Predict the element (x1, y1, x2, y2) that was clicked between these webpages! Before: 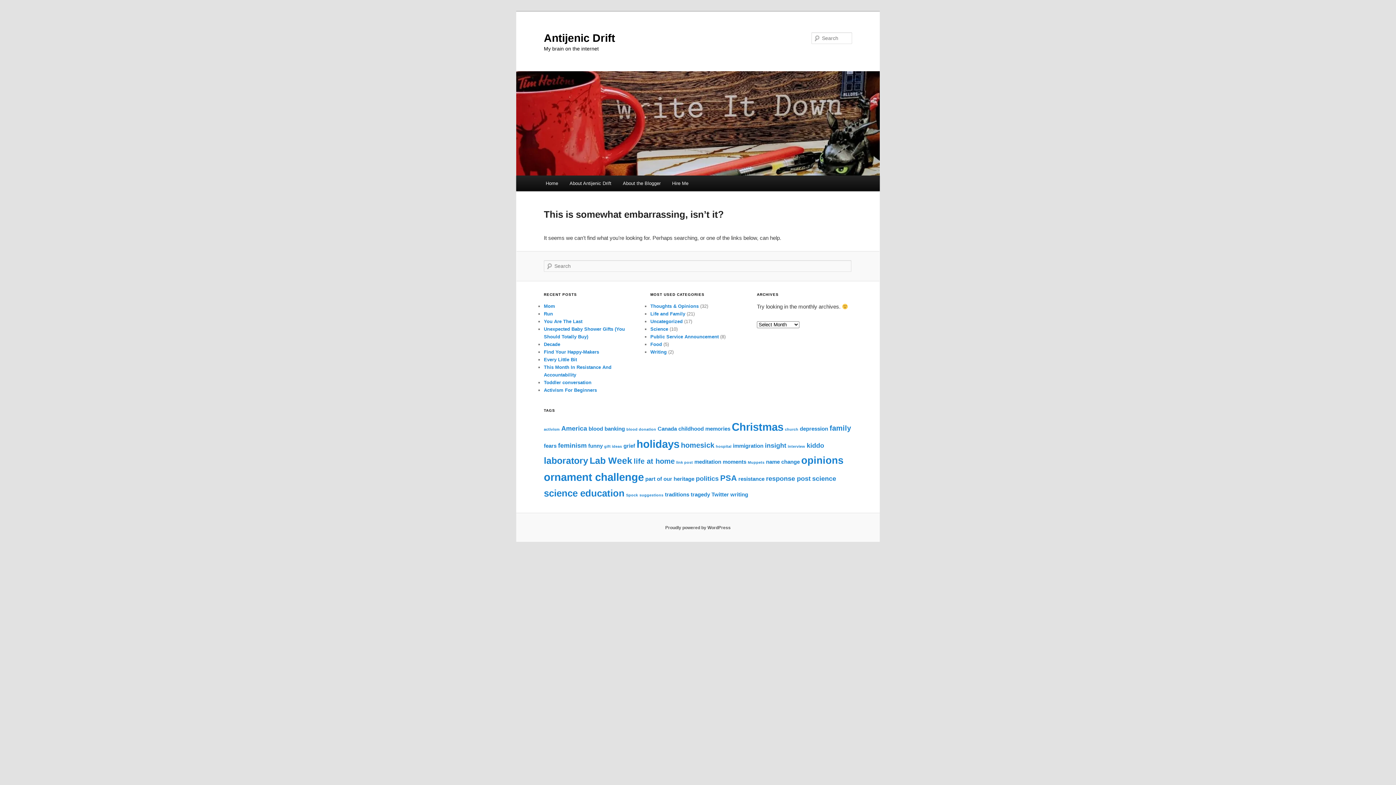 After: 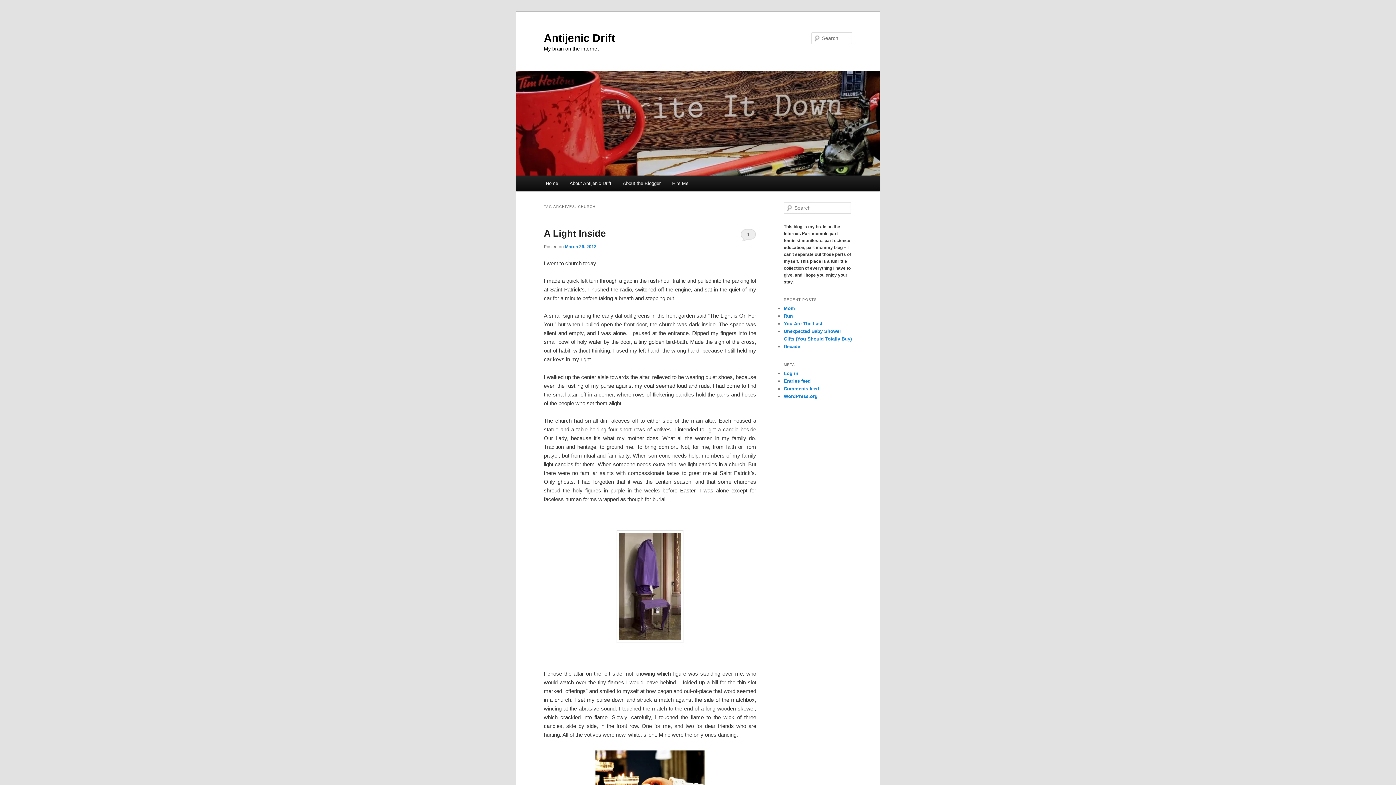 Action: label: church (1 item) bbox: (785, 427, 798, 431)